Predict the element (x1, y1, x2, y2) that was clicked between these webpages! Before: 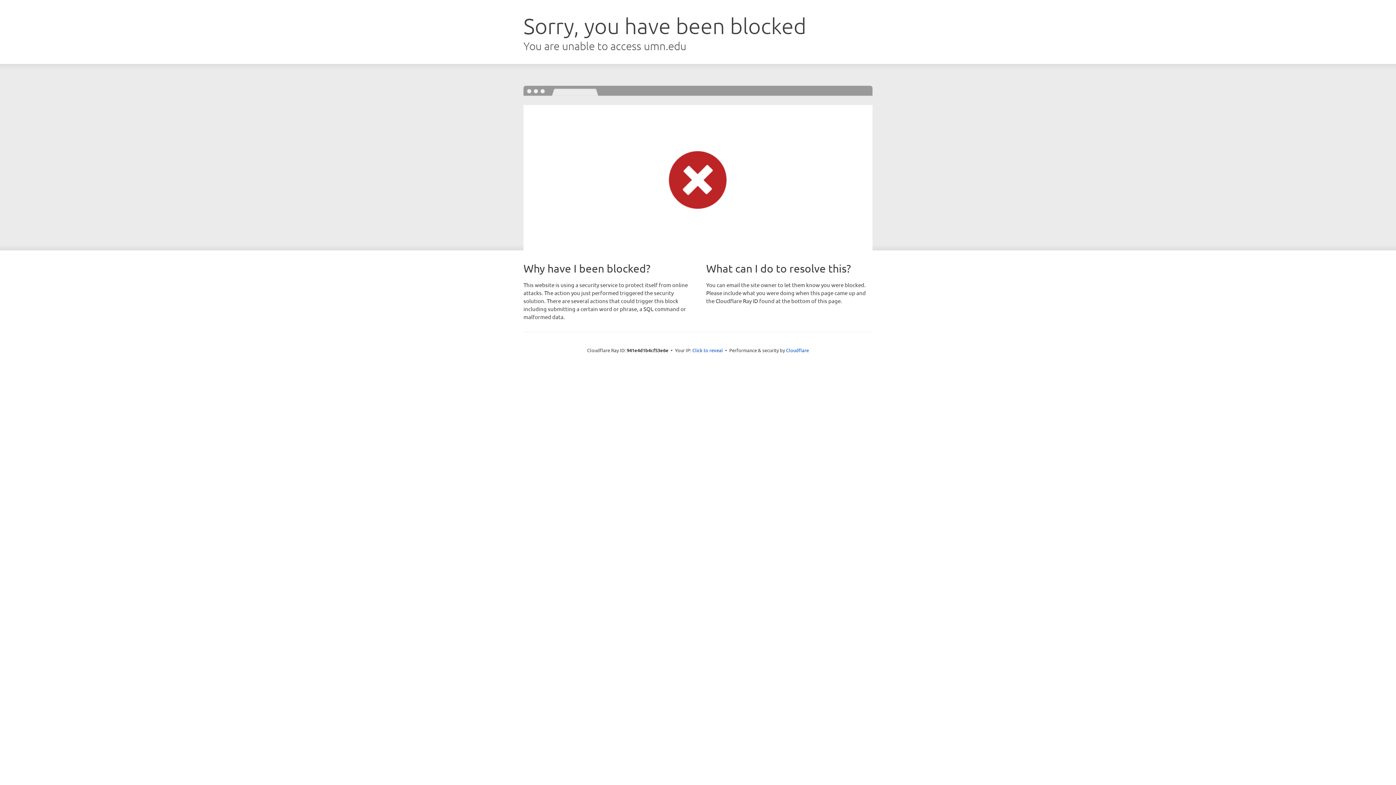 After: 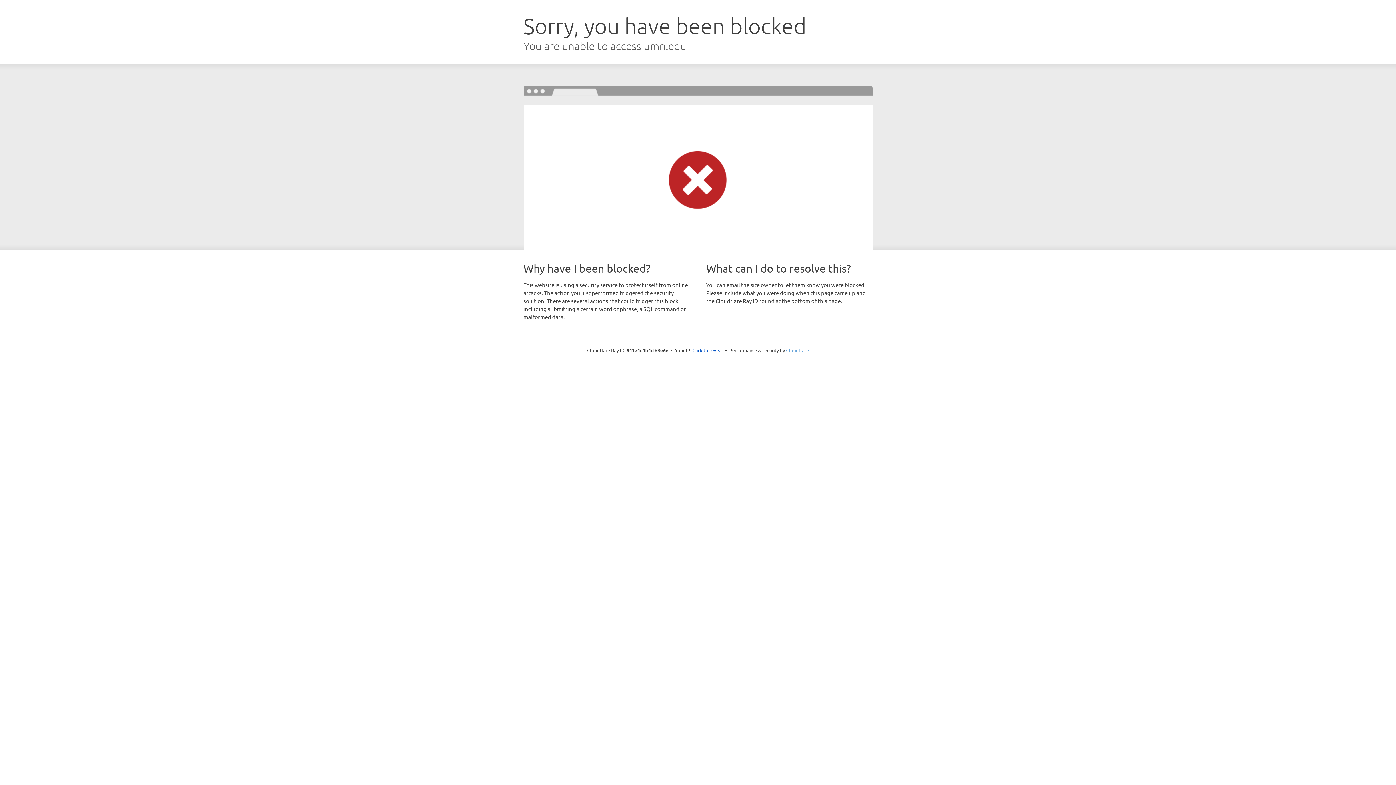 Action: label: Cloudflare bbox: (786, 347, 809, 353)